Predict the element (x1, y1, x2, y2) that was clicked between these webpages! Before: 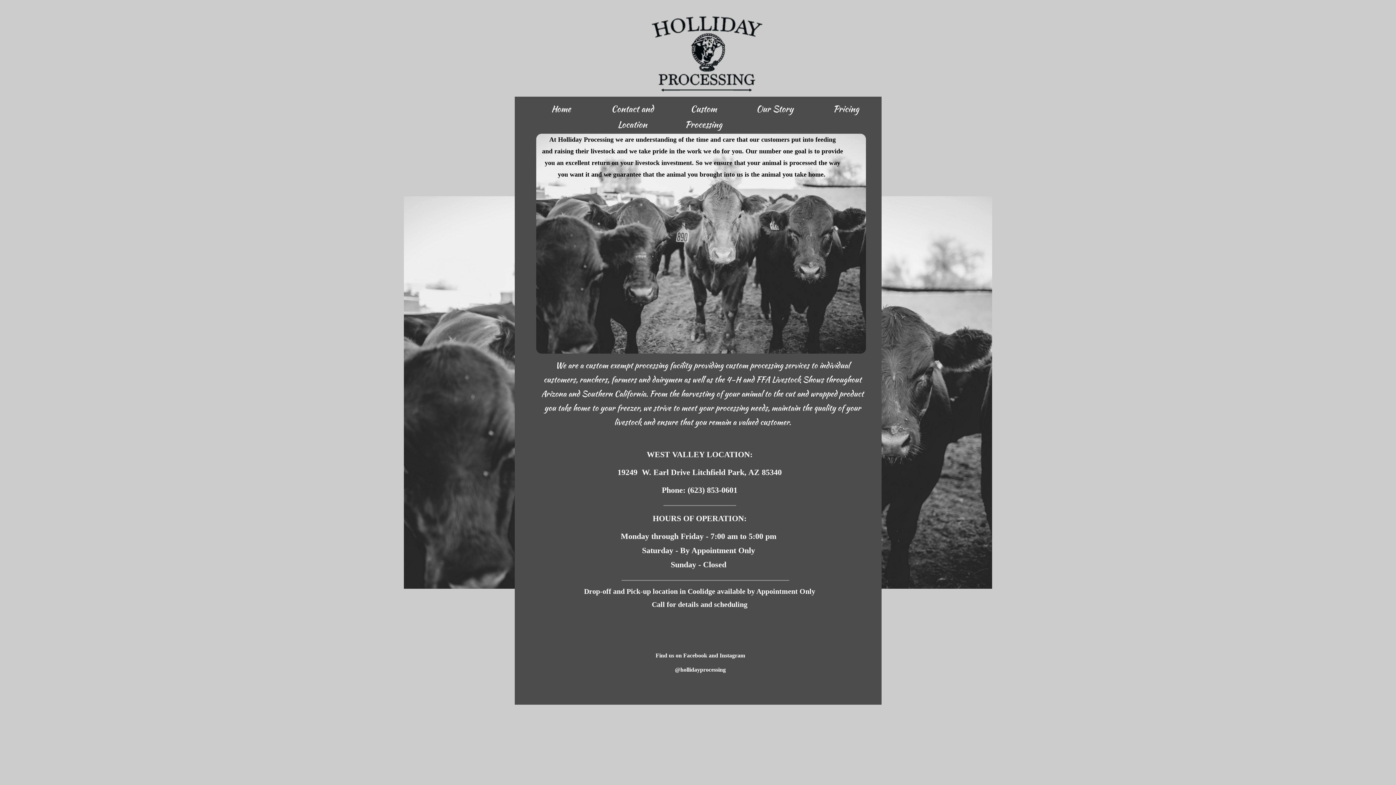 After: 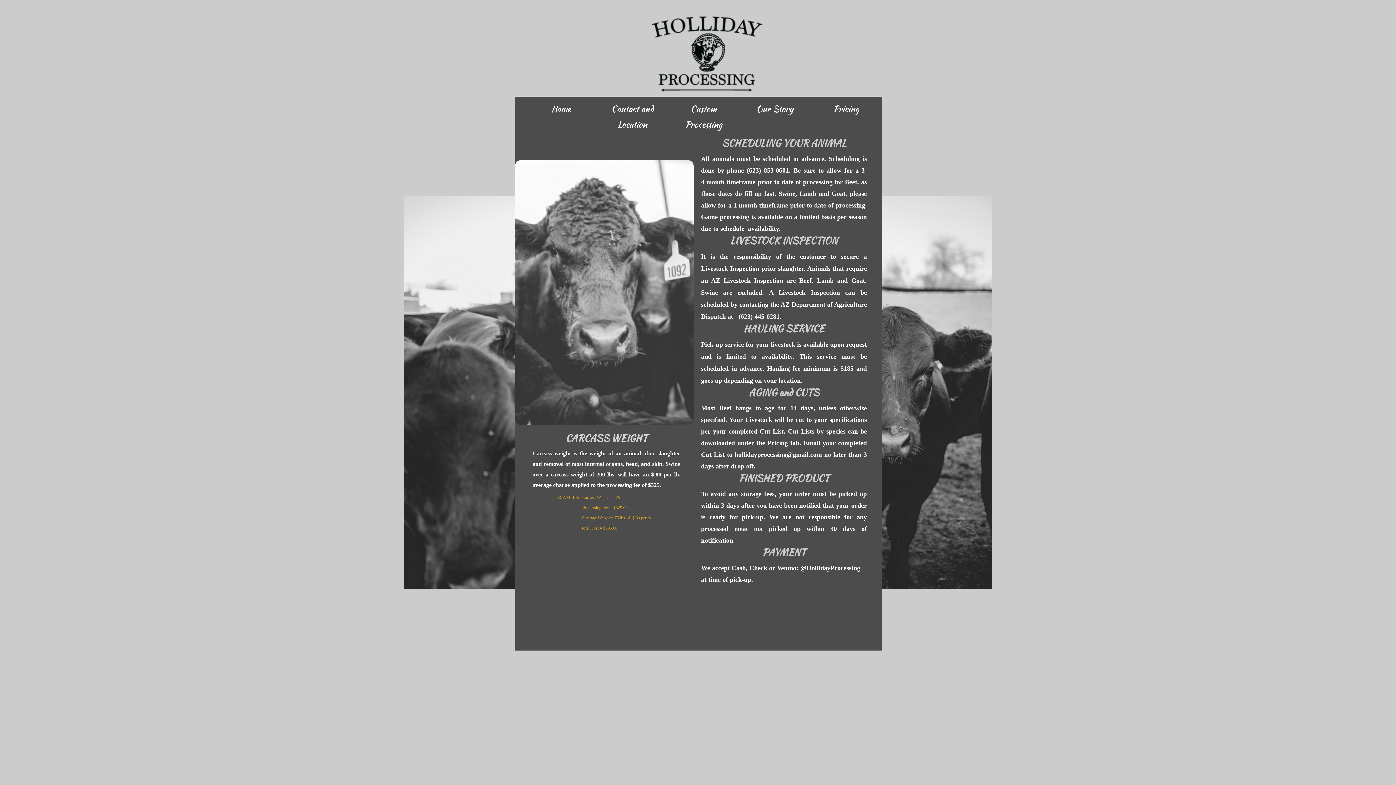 Action: bbox: (662, 101, 734, 132) label: Custom Processing